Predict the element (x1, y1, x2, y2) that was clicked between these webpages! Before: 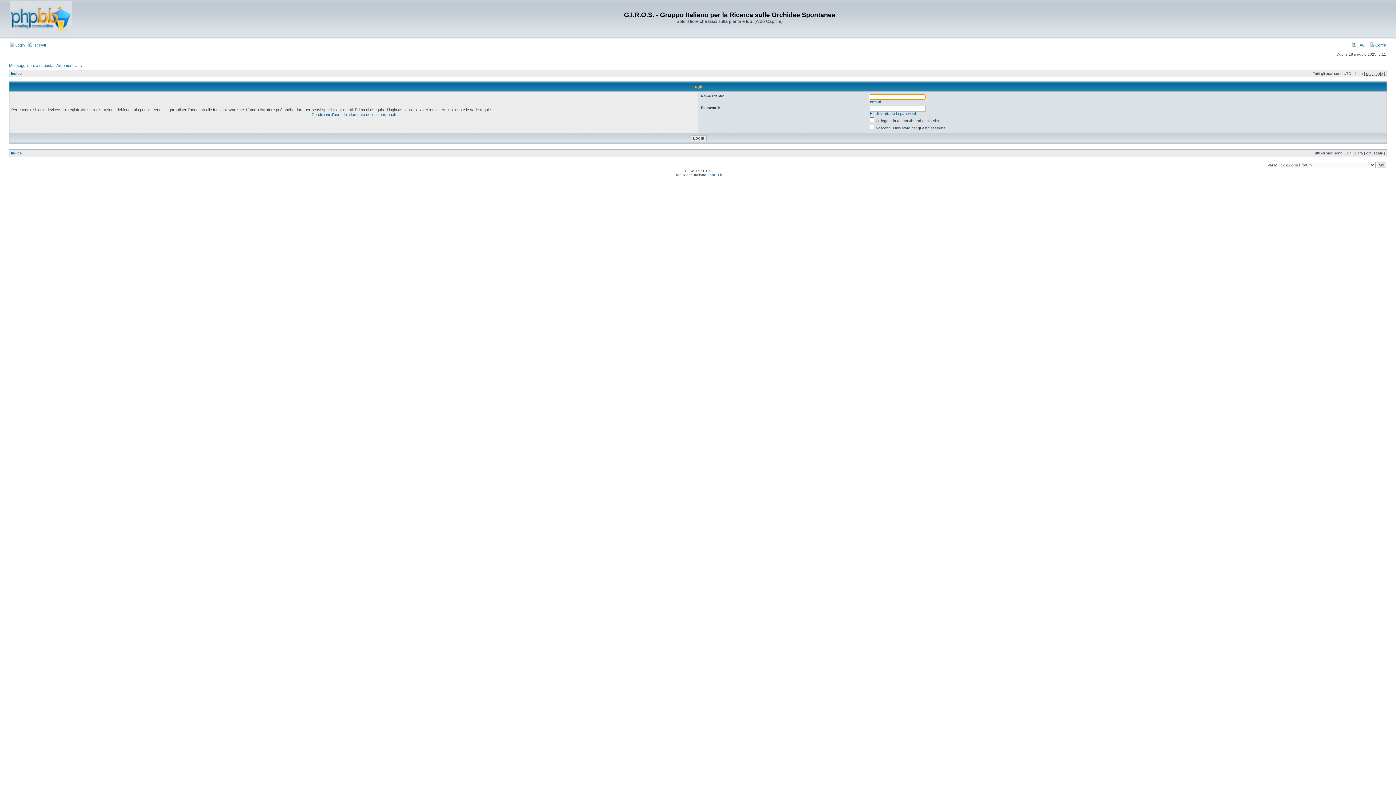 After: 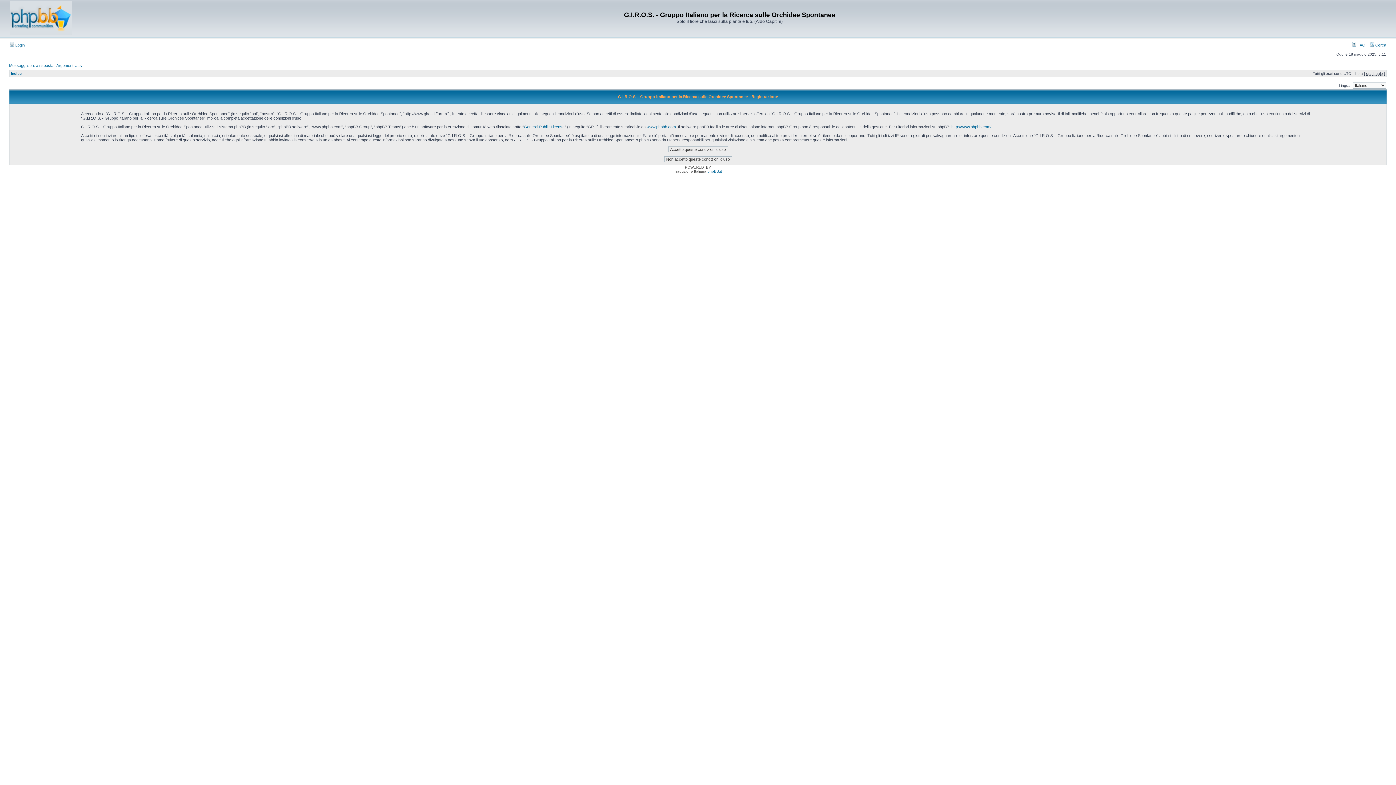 Action: bbox: (870, 100, 881, 104) label: Iscriviti